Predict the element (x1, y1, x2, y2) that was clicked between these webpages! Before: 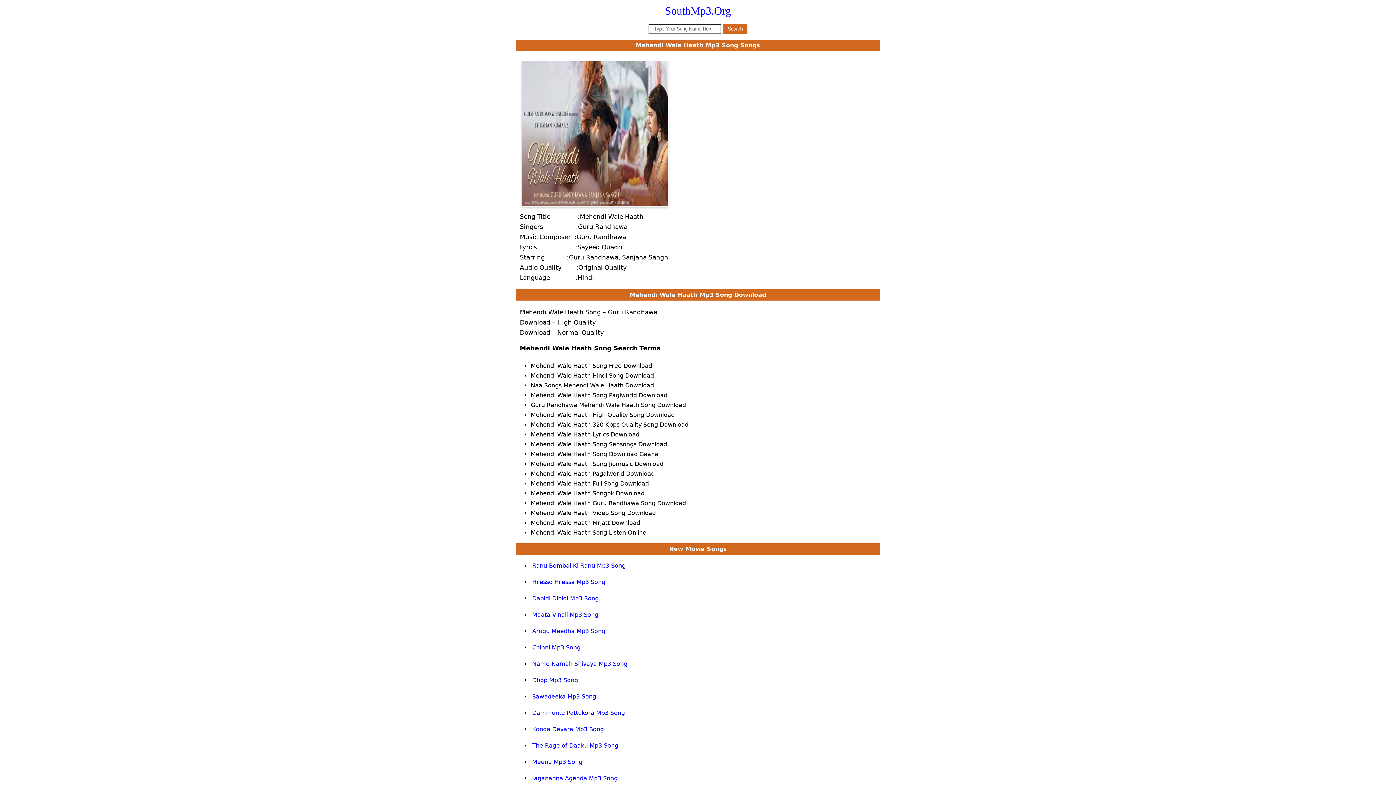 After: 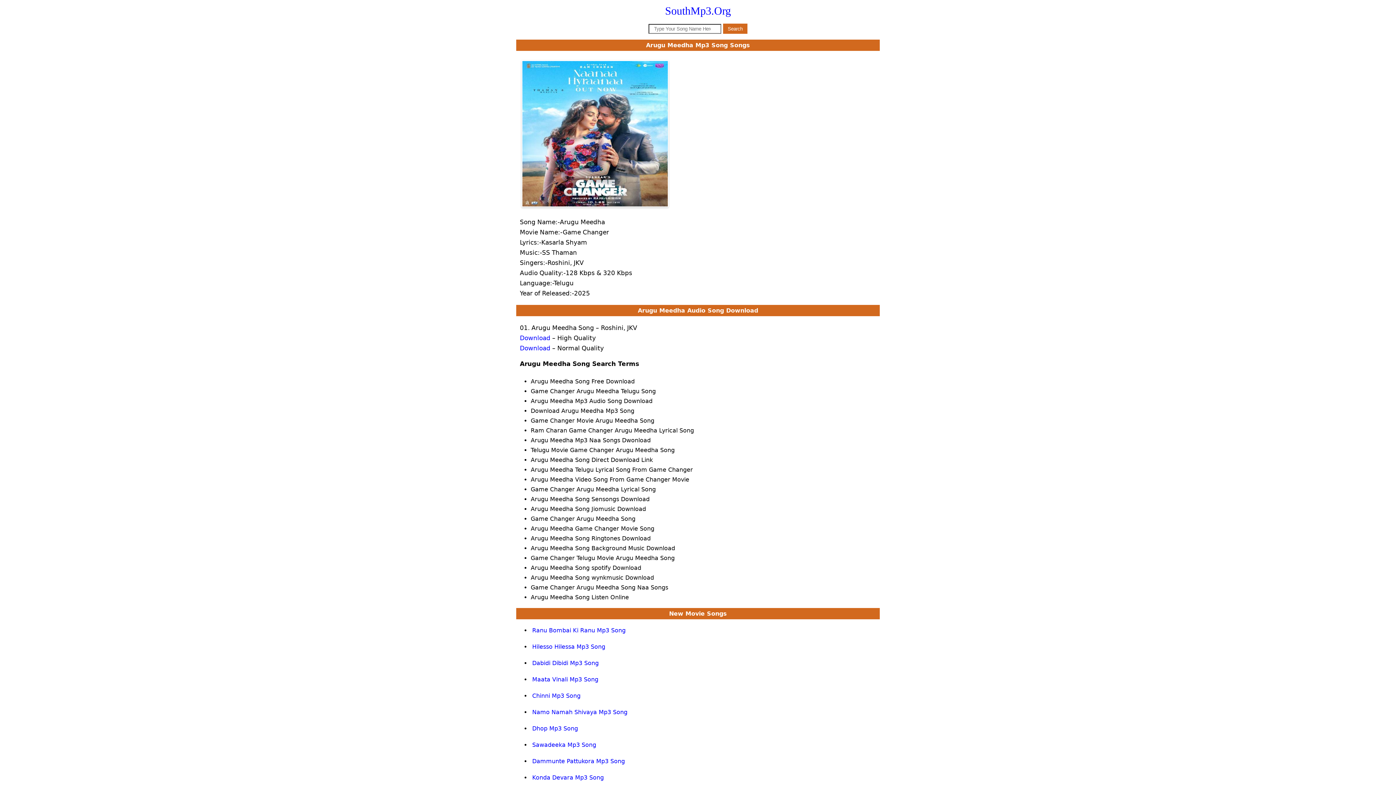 Action: label: Arugu Meedha Mp3 Song bbox: (530, 626, 880, 636)